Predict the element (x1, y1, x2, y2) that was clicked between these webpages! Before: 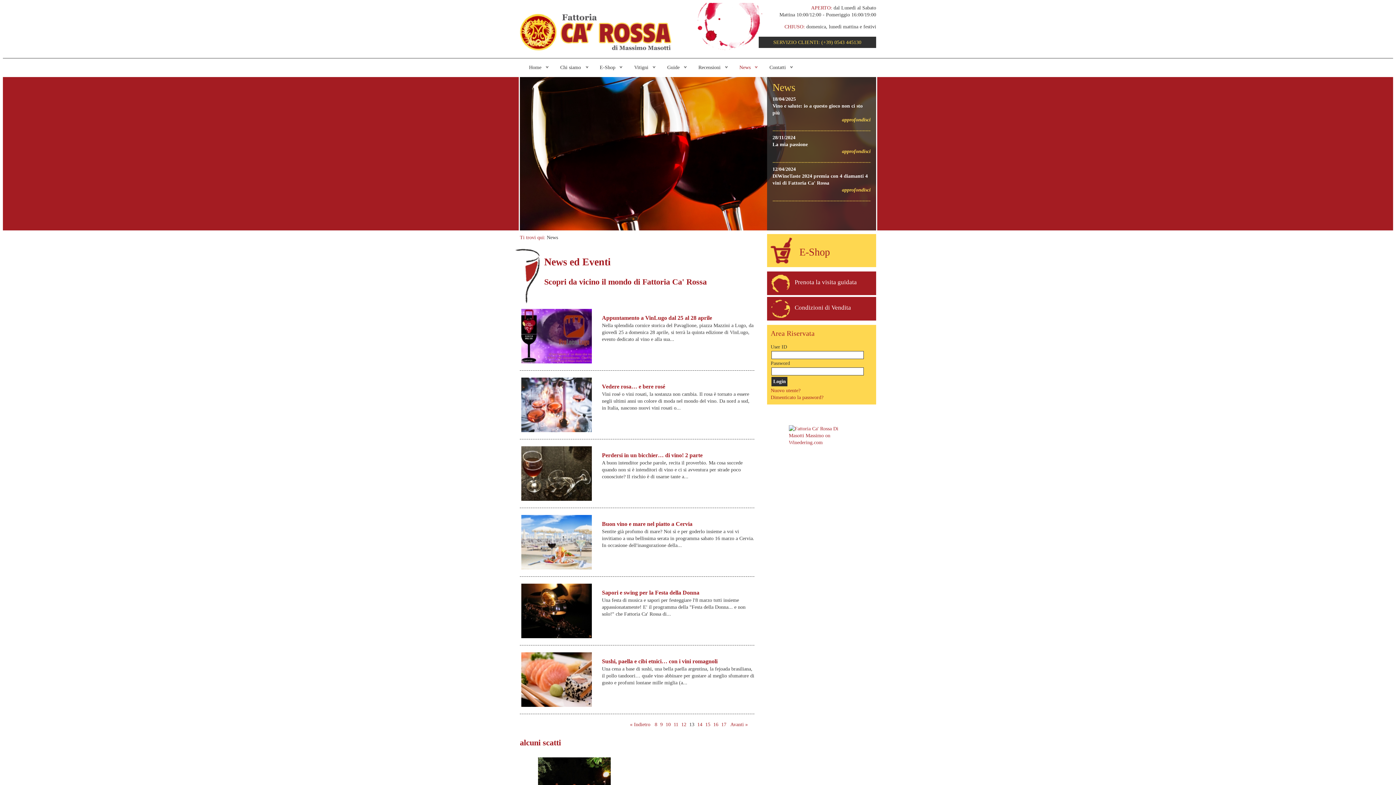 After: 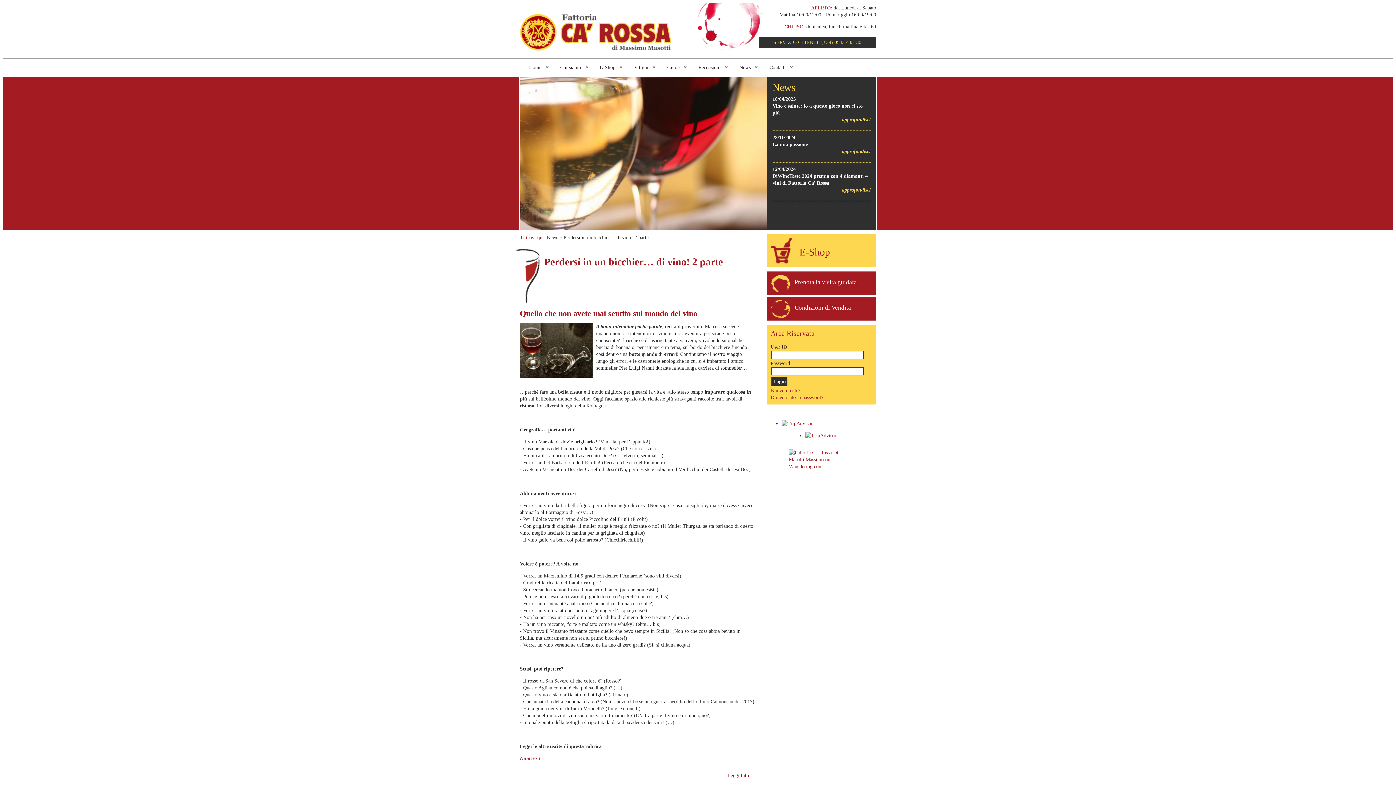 Action: label: Perdersi in un bicchier… di vino! 2 parte bbox: (602, 452, 702, 458)